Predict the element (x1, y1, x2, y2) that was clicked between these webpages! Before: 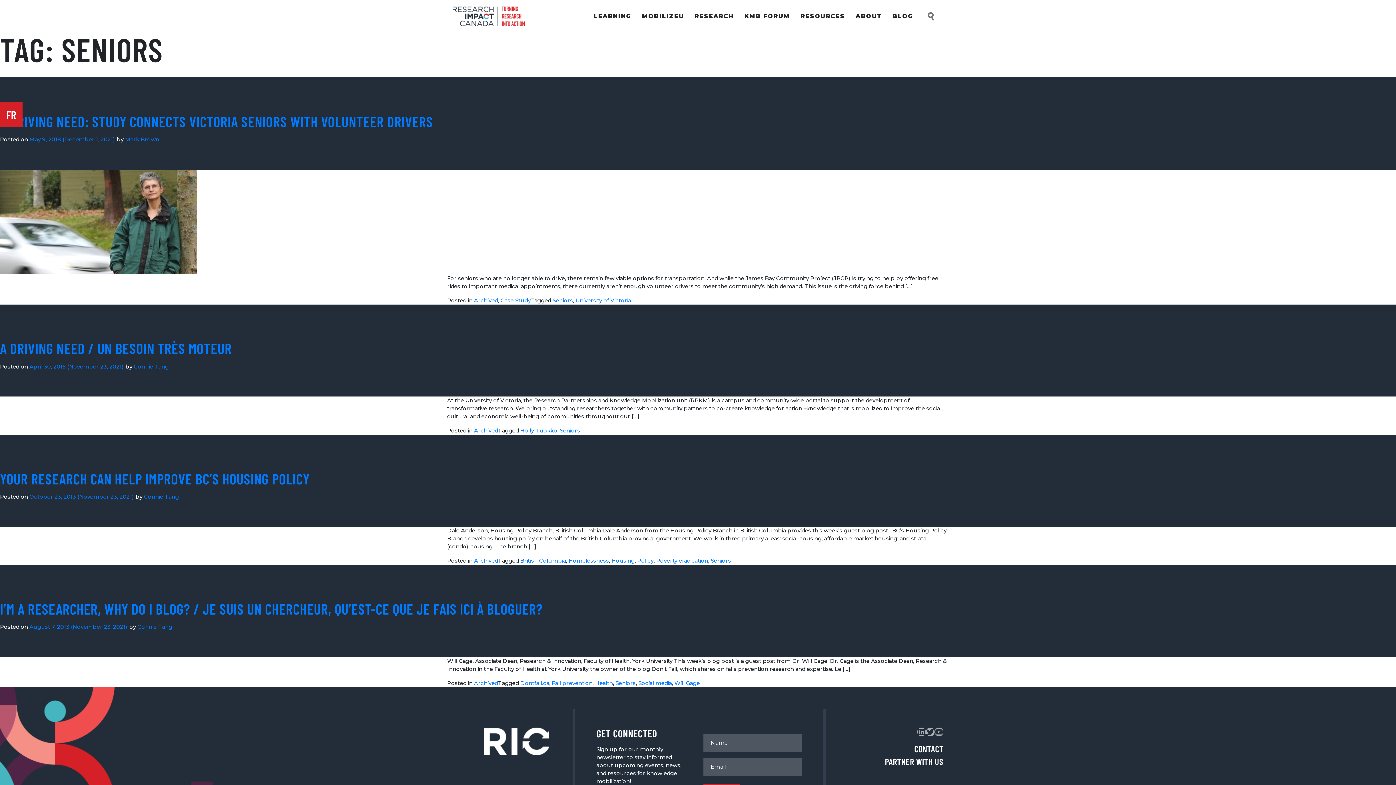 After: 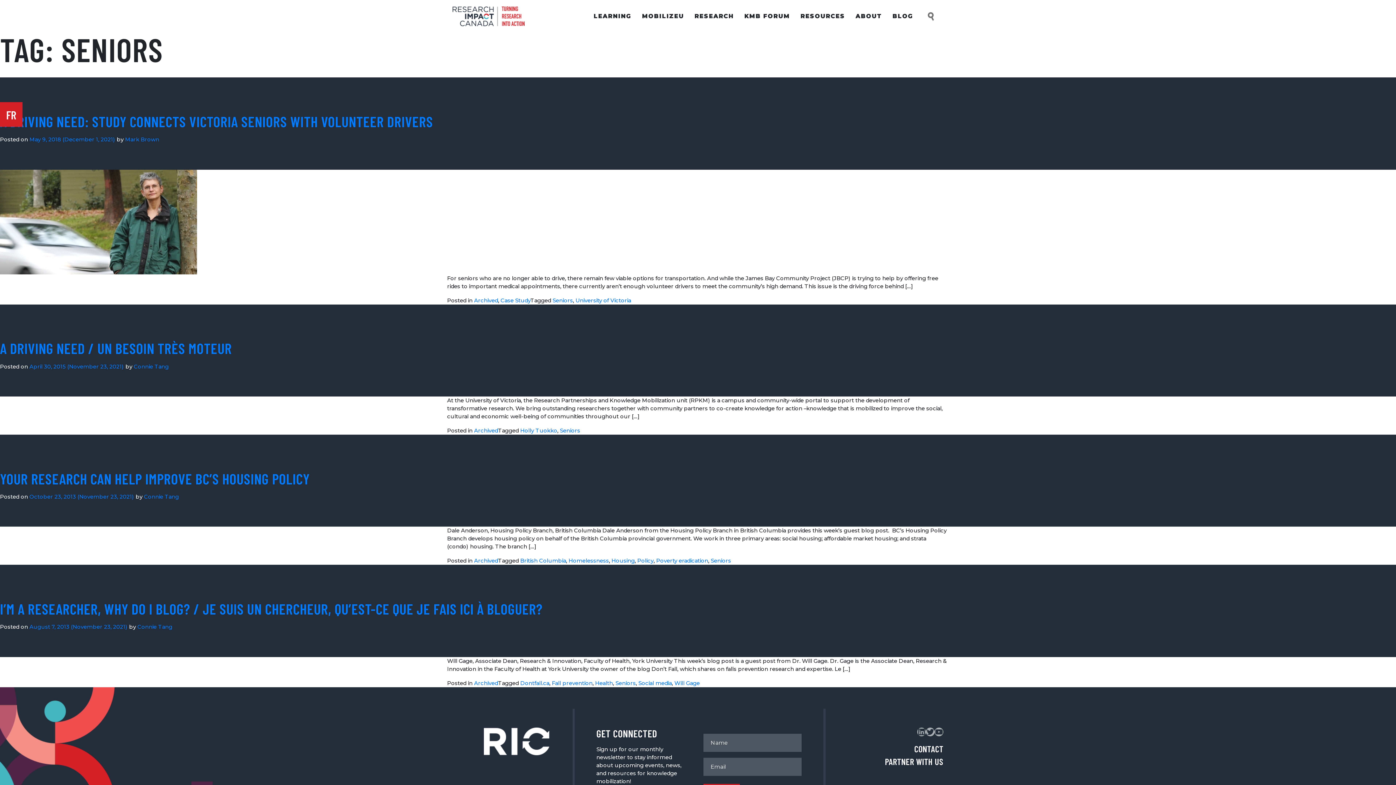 Action: bbox: (710, 557, 731, 564) label: Seniors